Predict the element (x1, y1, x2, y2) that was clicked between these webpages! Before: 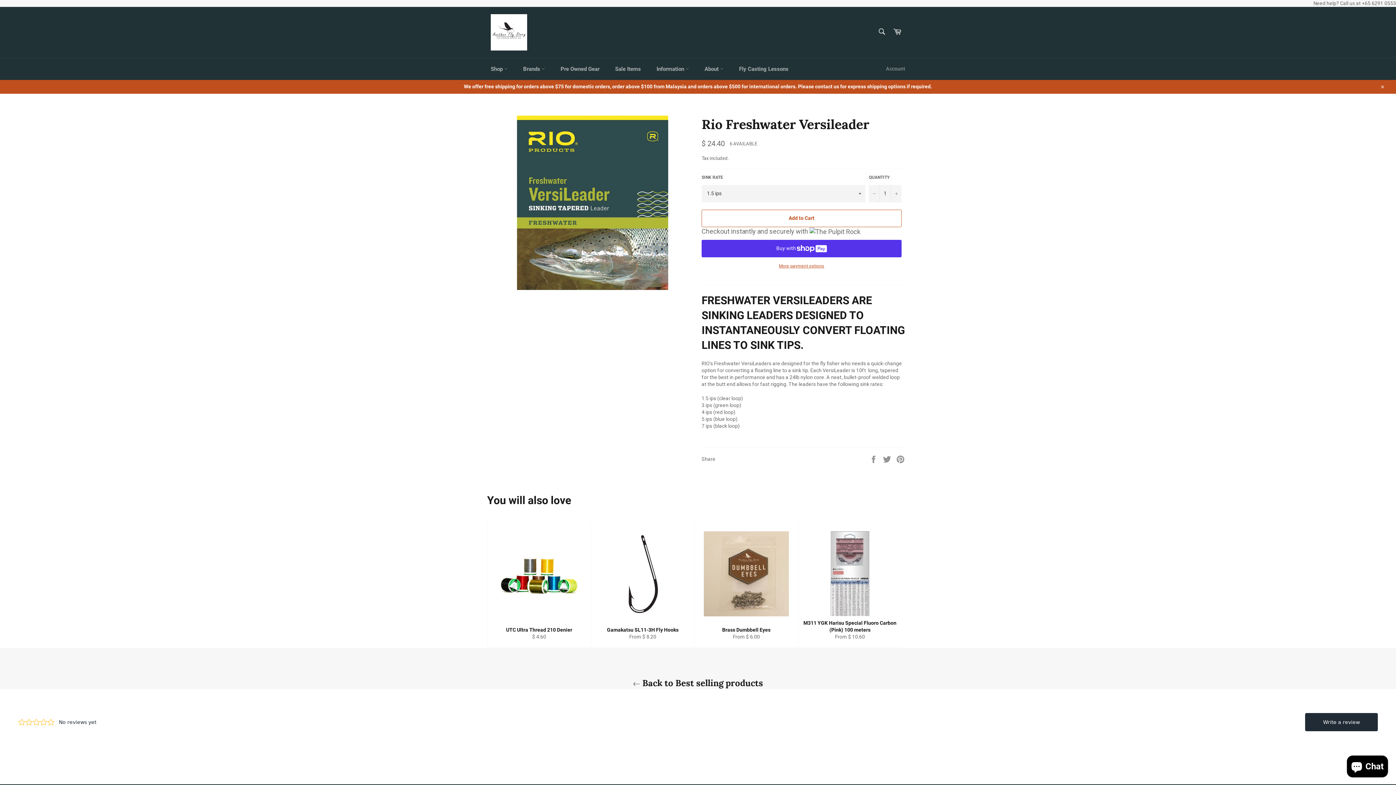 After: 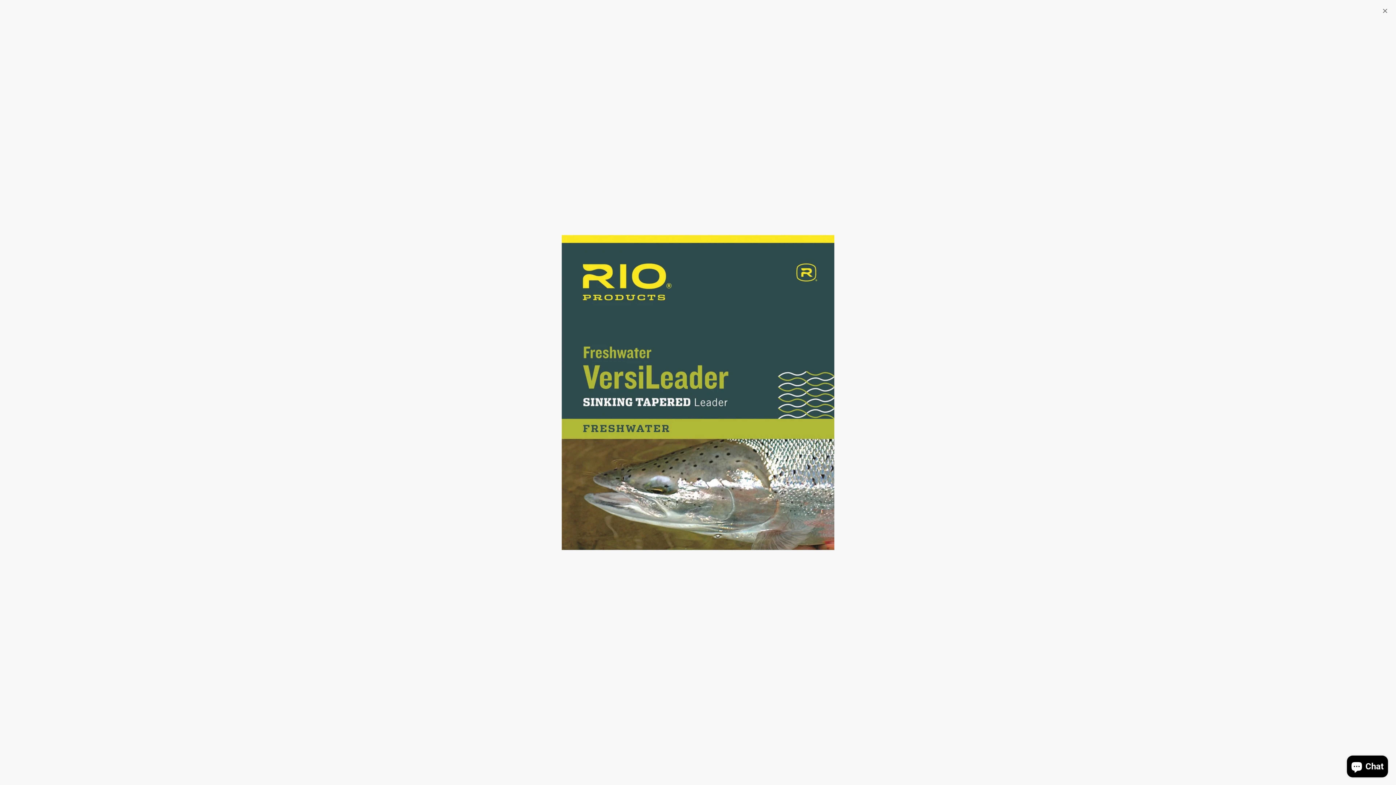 Action: bbox: (517, 115, 668, 290)